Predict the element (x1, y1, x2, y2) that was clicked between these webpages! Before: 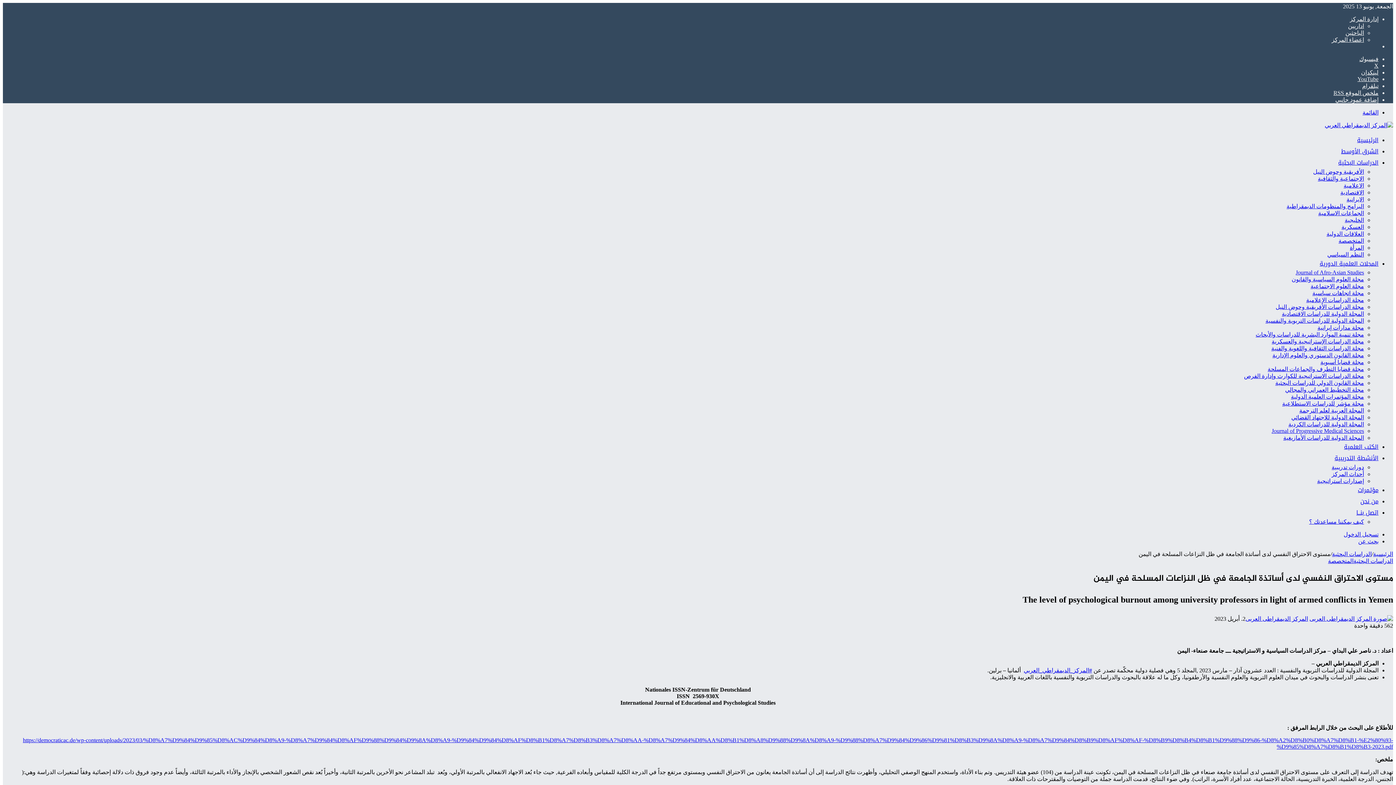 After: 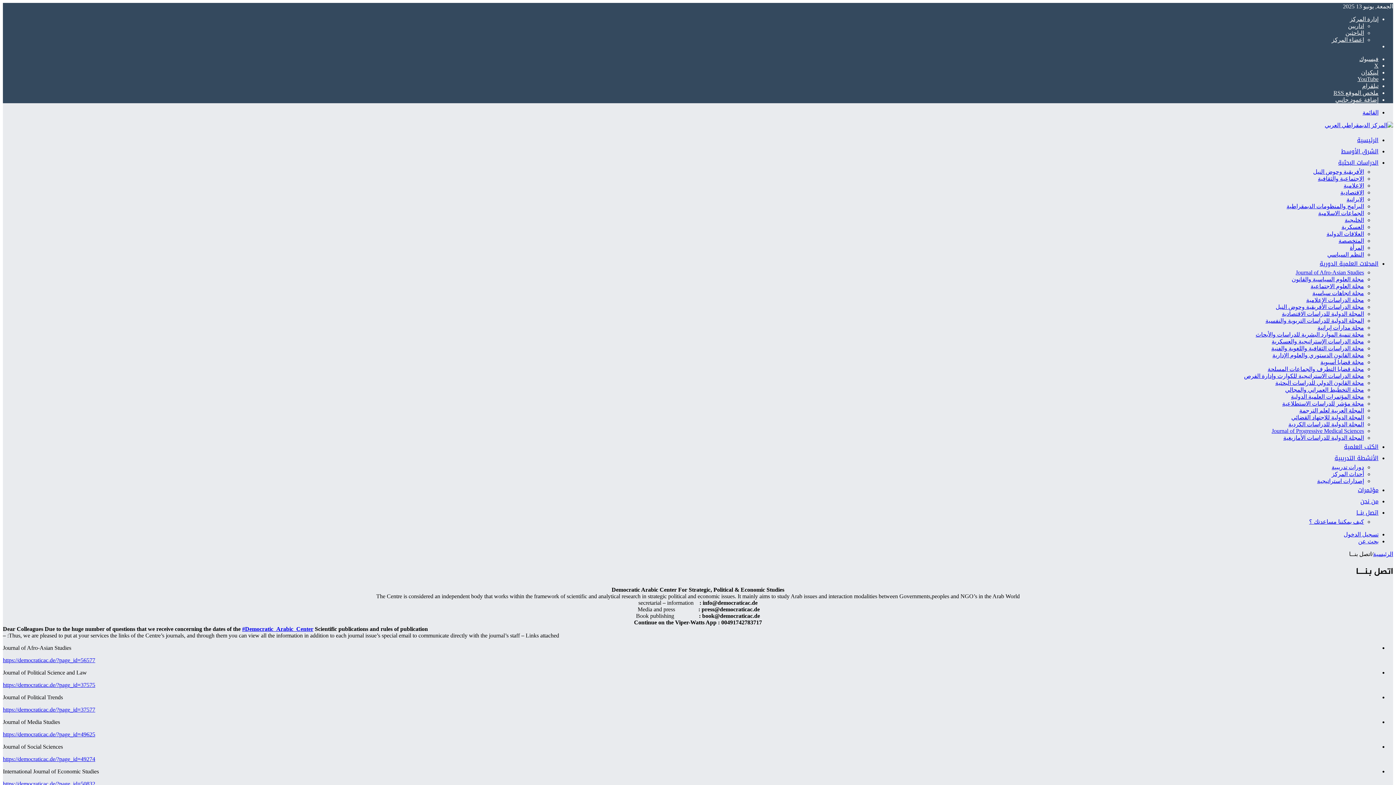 Action: label: اتصل بنــا bbox: (1356, 507, 1378, 518)